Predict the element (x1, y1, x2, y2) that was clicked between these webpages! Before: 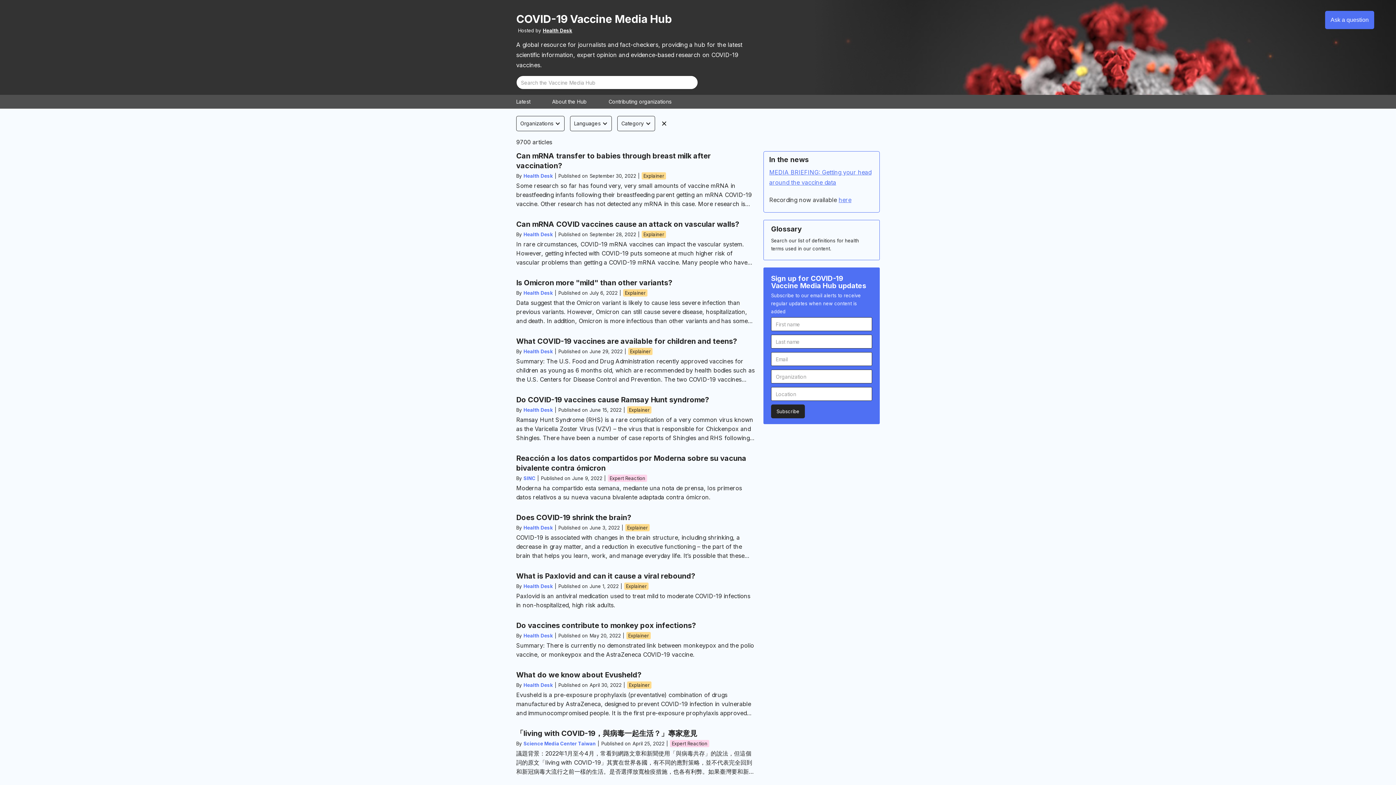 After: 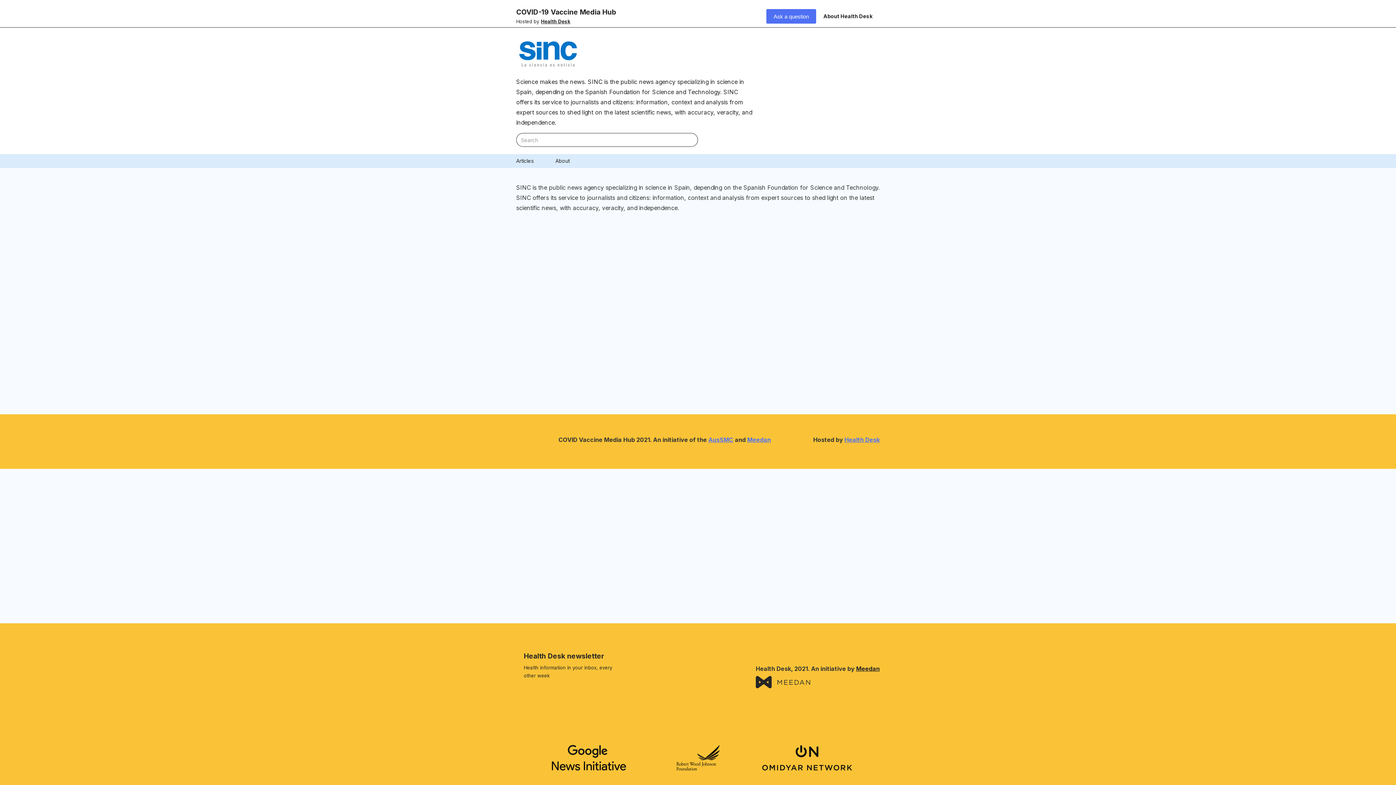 Action: label: SINC bbox: (523, 474, 537, 482)